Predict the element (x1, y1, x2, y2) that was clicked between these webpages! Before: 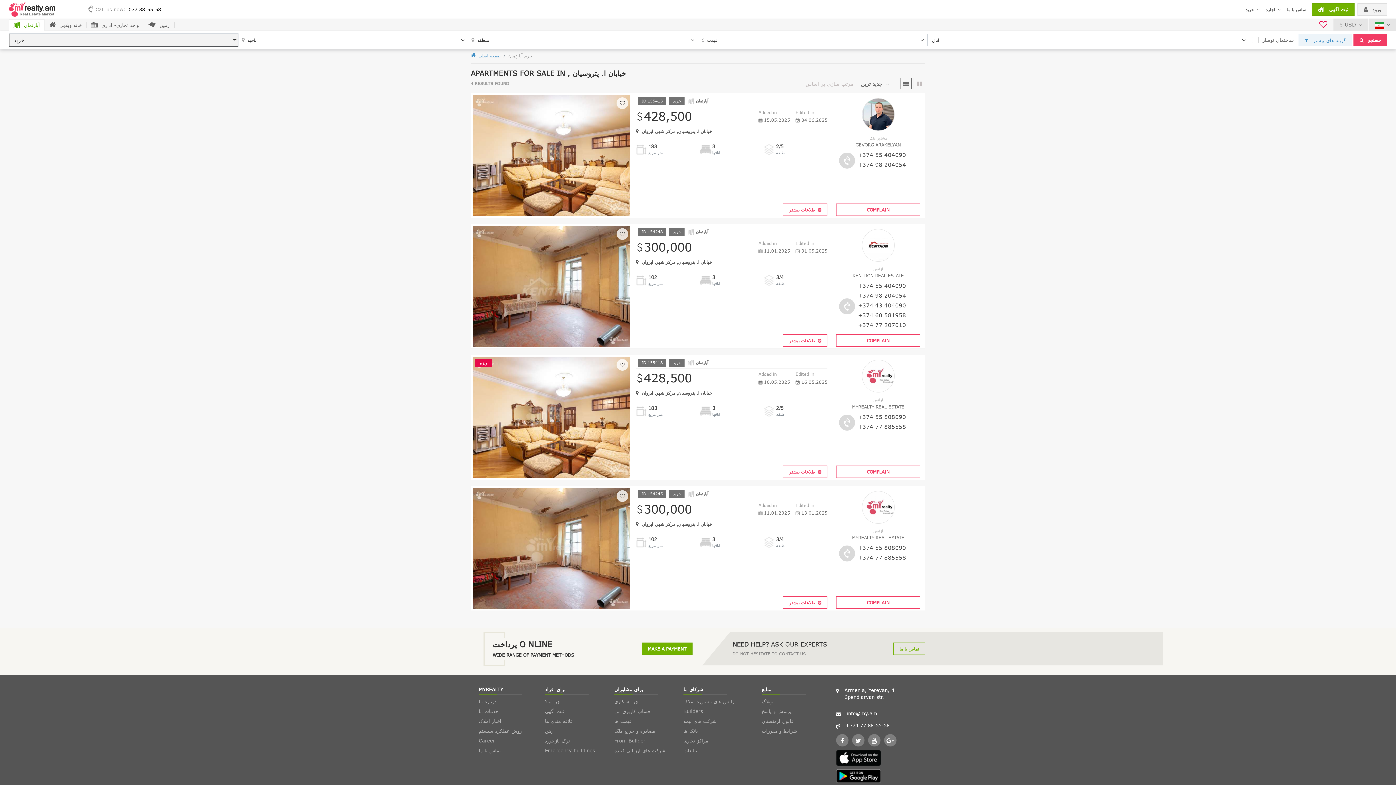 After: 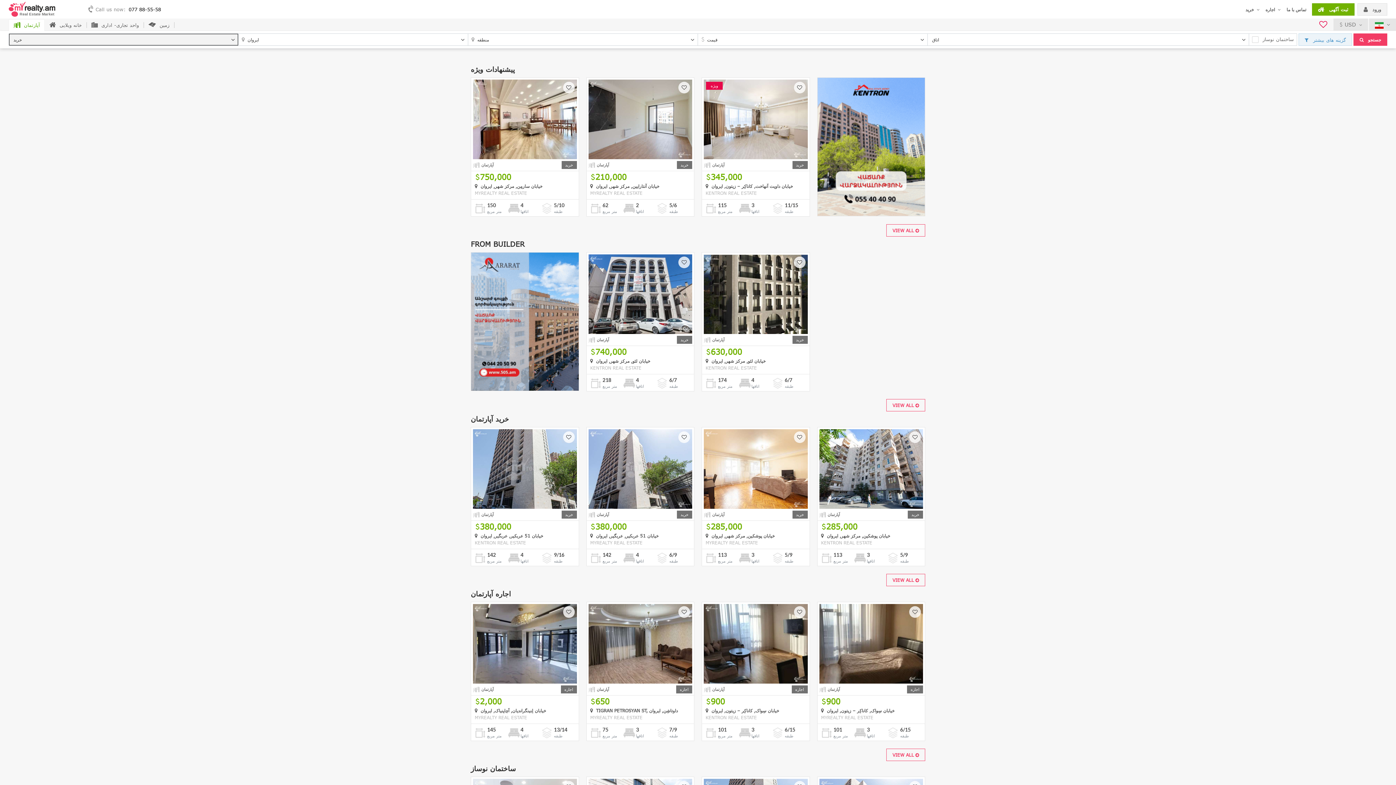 Action: bbox: (470, 52, 500, 58) label:  صفحه اصلی